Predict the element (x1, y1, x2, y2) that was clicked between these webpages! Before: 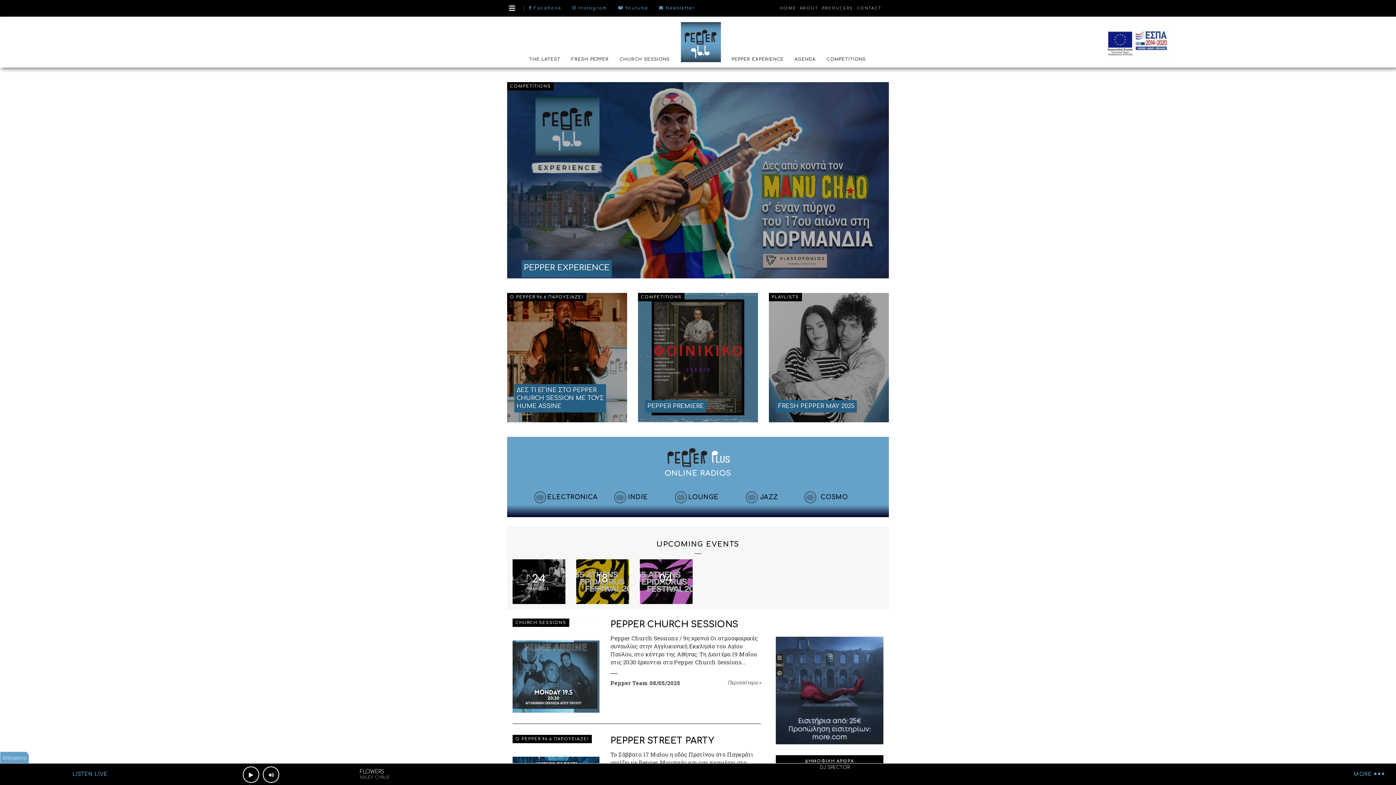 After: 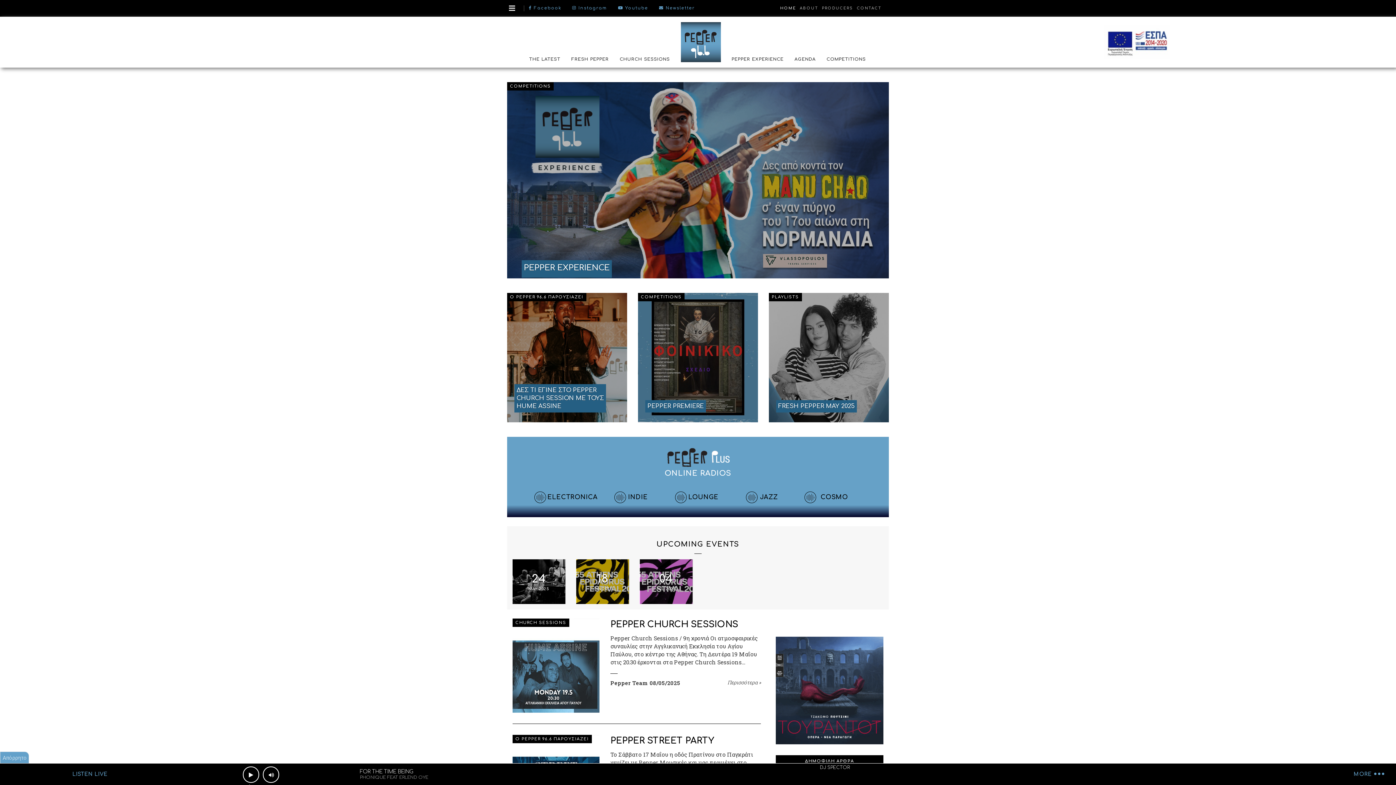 Action: bbox: (778, 6, 798, 10) label: HOME